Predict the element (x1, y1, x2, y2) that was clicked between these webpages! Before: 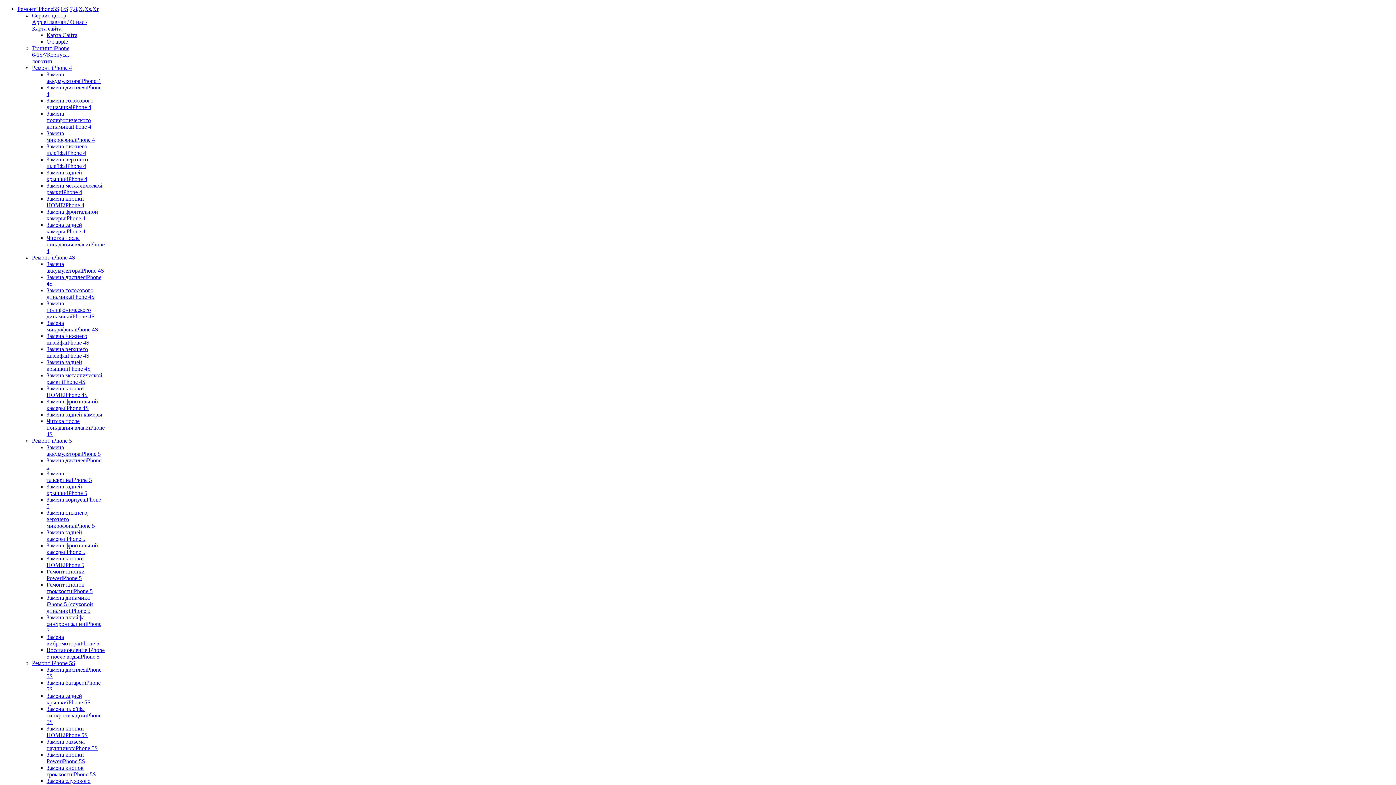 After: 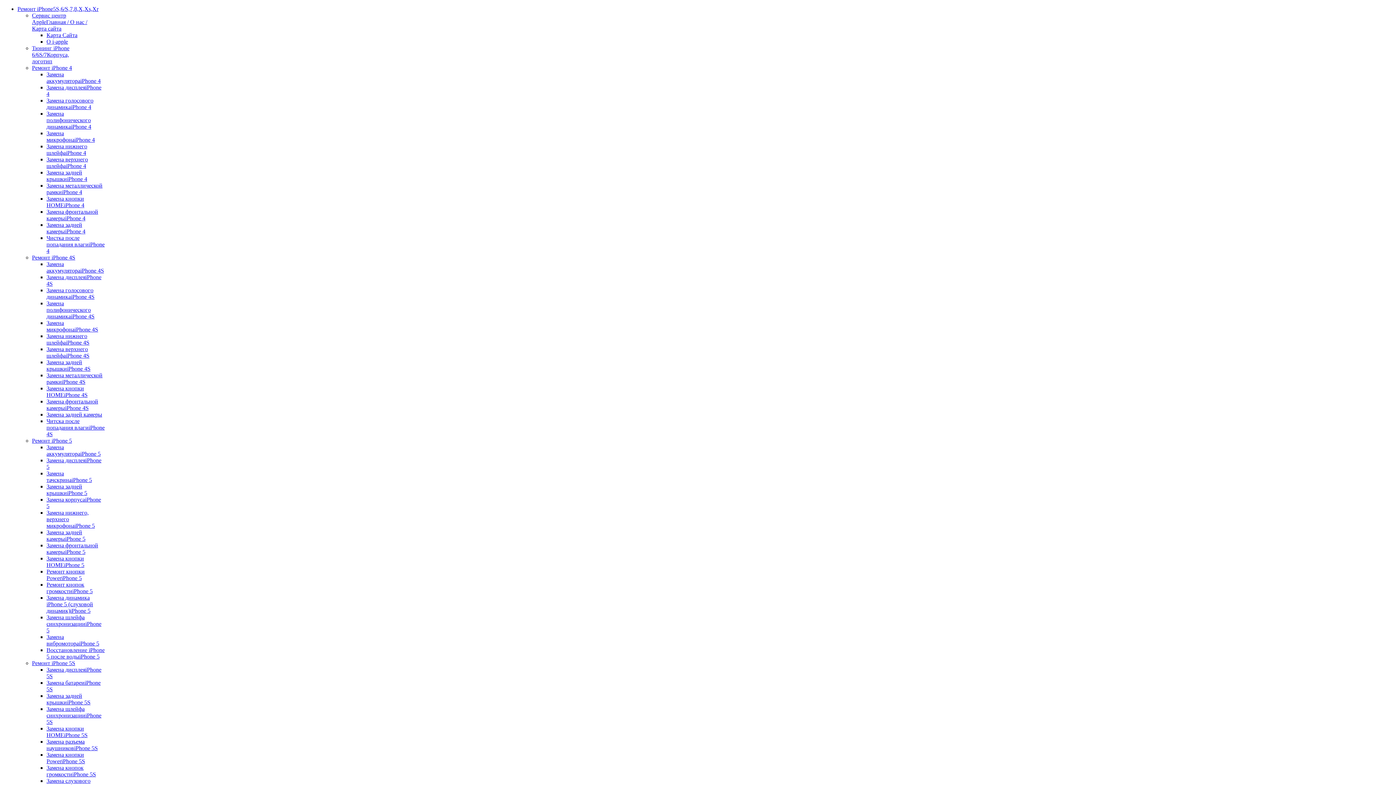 Action: label: Замена аккумулятораiPhone 4 bbox: (46, 71, 100, 84)